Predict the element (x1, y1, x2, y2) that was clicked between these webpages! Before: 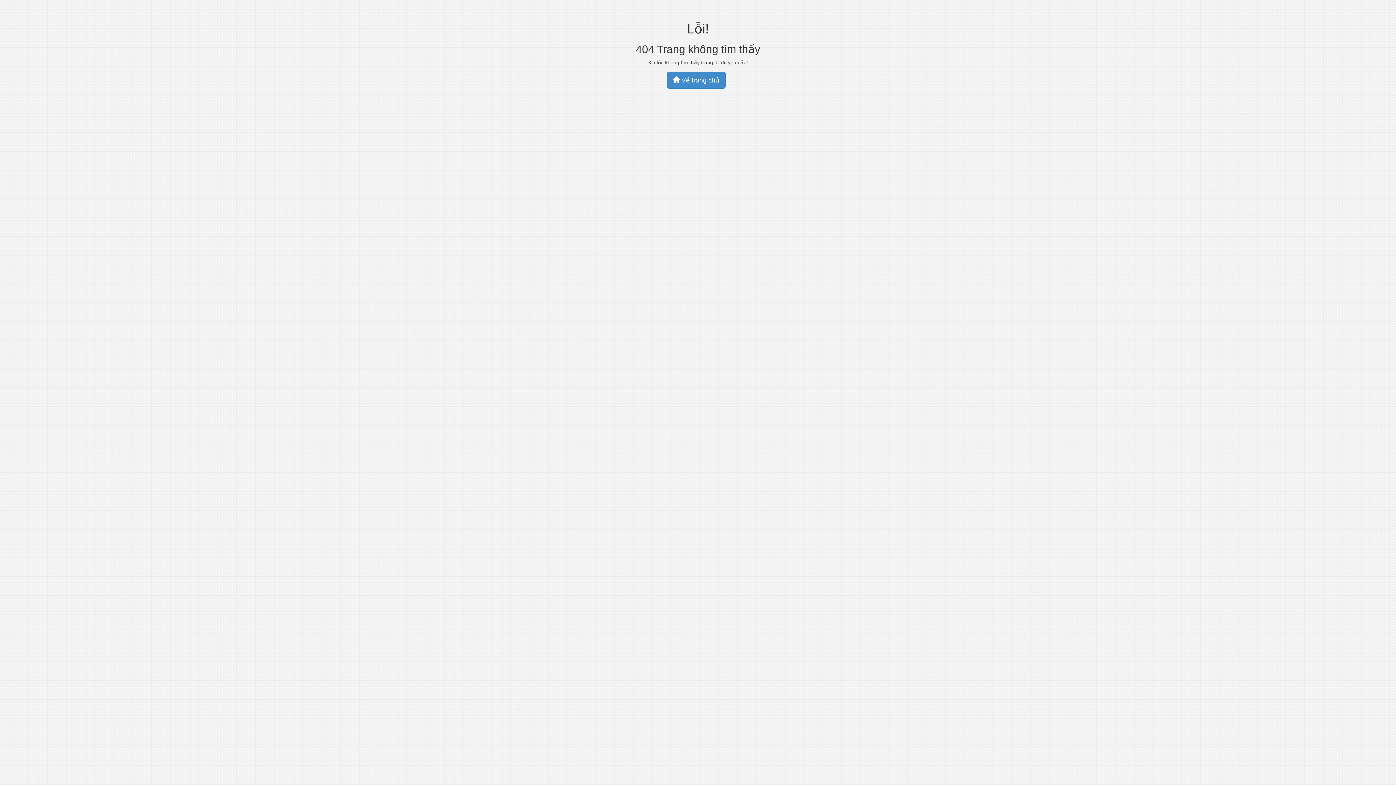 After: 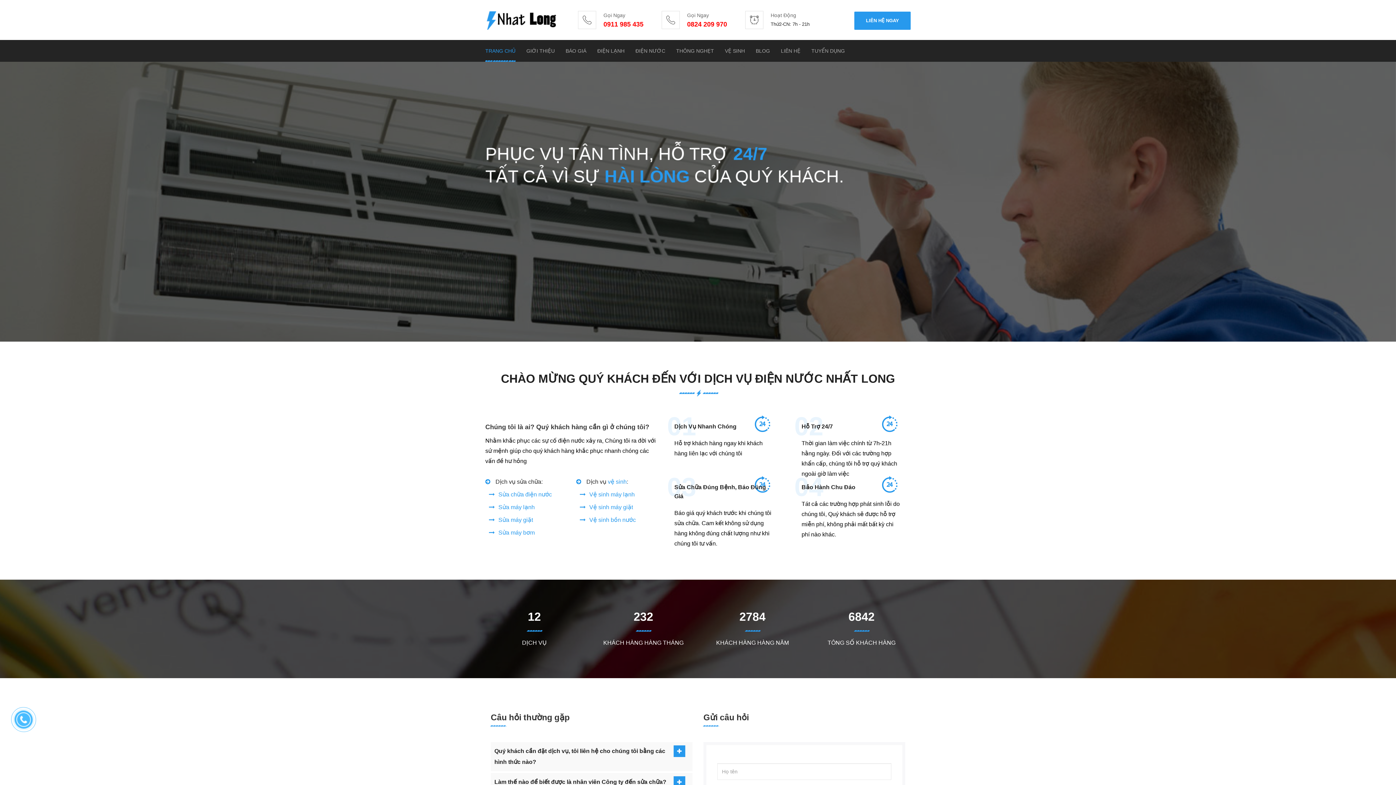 Action: label:  Về trang chủ bbox: (667, 71, 725, 88)